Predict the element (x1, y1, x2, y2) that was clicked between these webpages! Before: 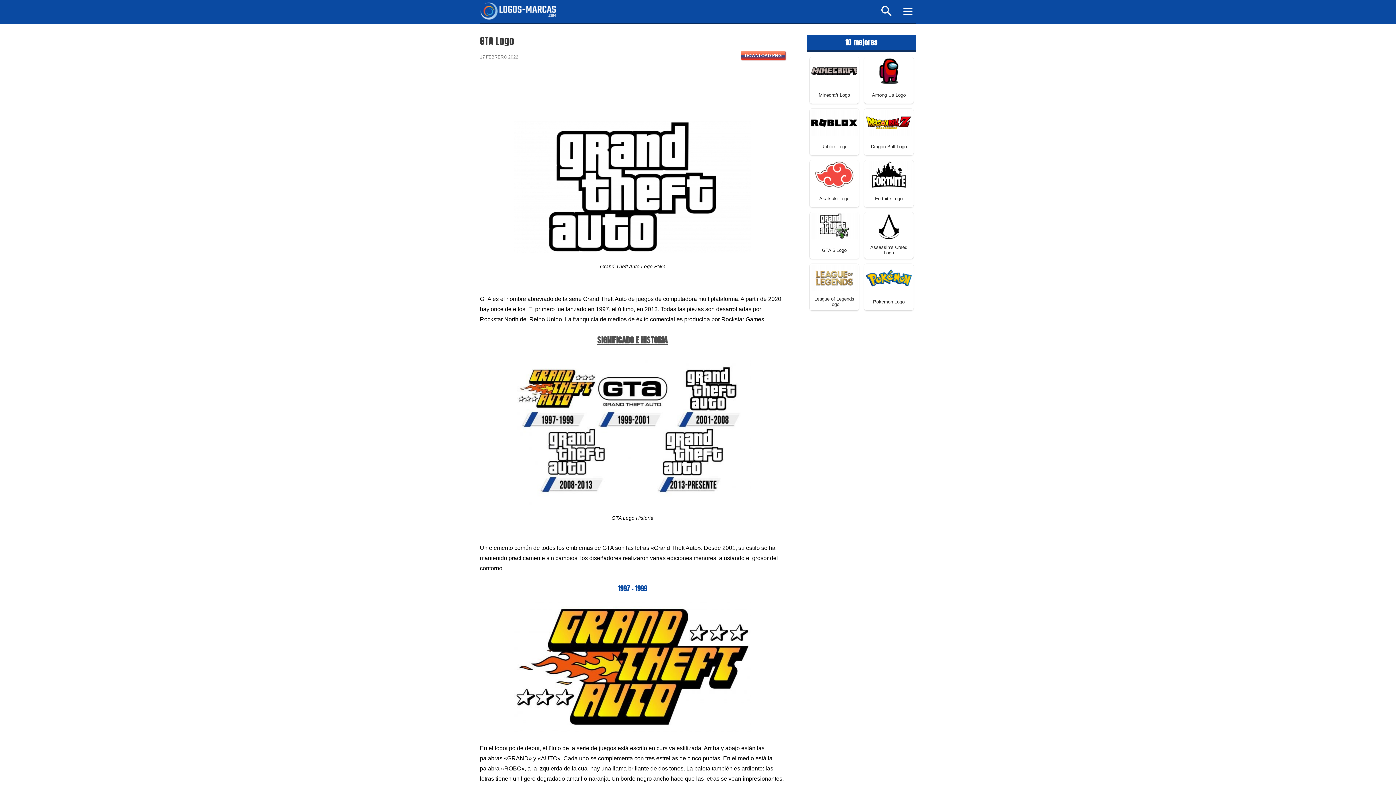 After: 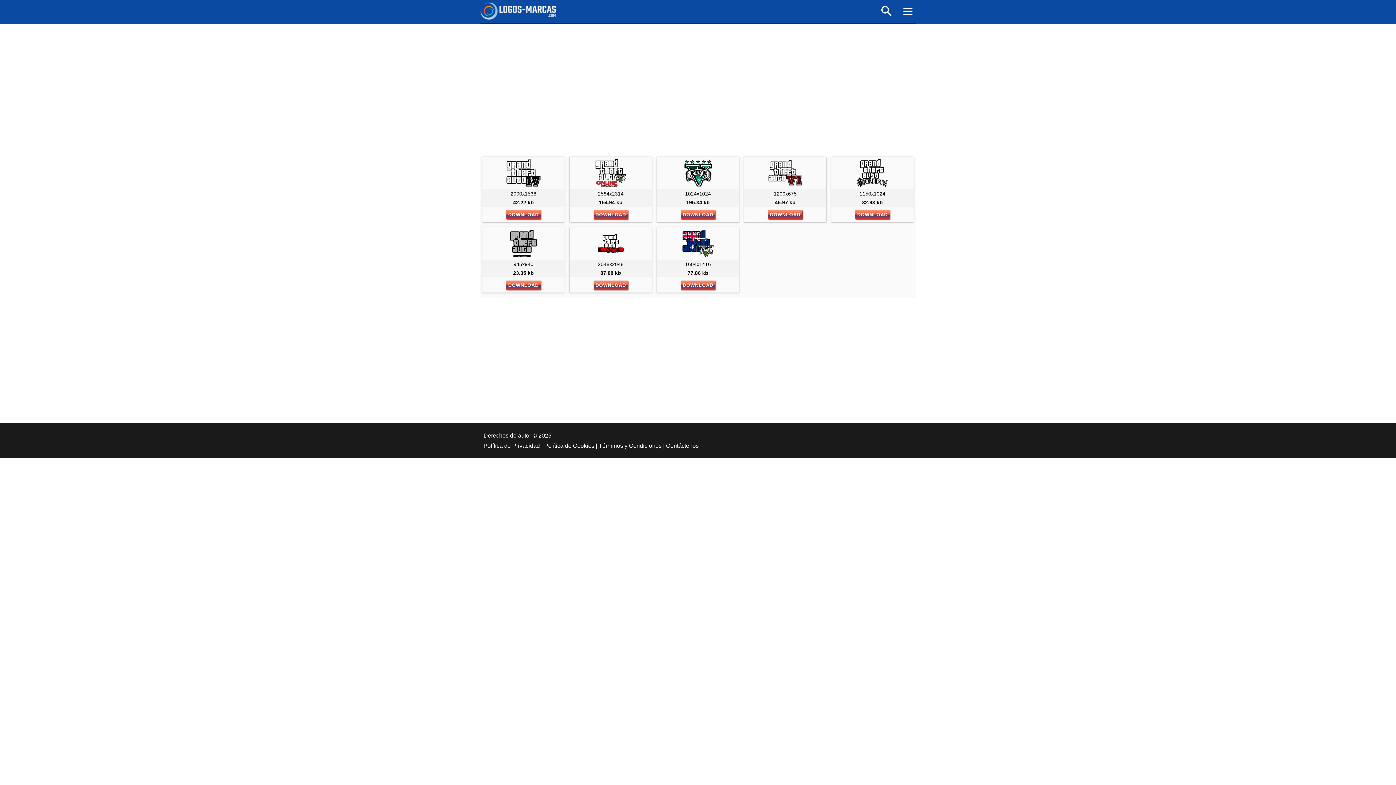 Action: label: DOWNLOAD PNG bbox: (741, 51, 785, 59)